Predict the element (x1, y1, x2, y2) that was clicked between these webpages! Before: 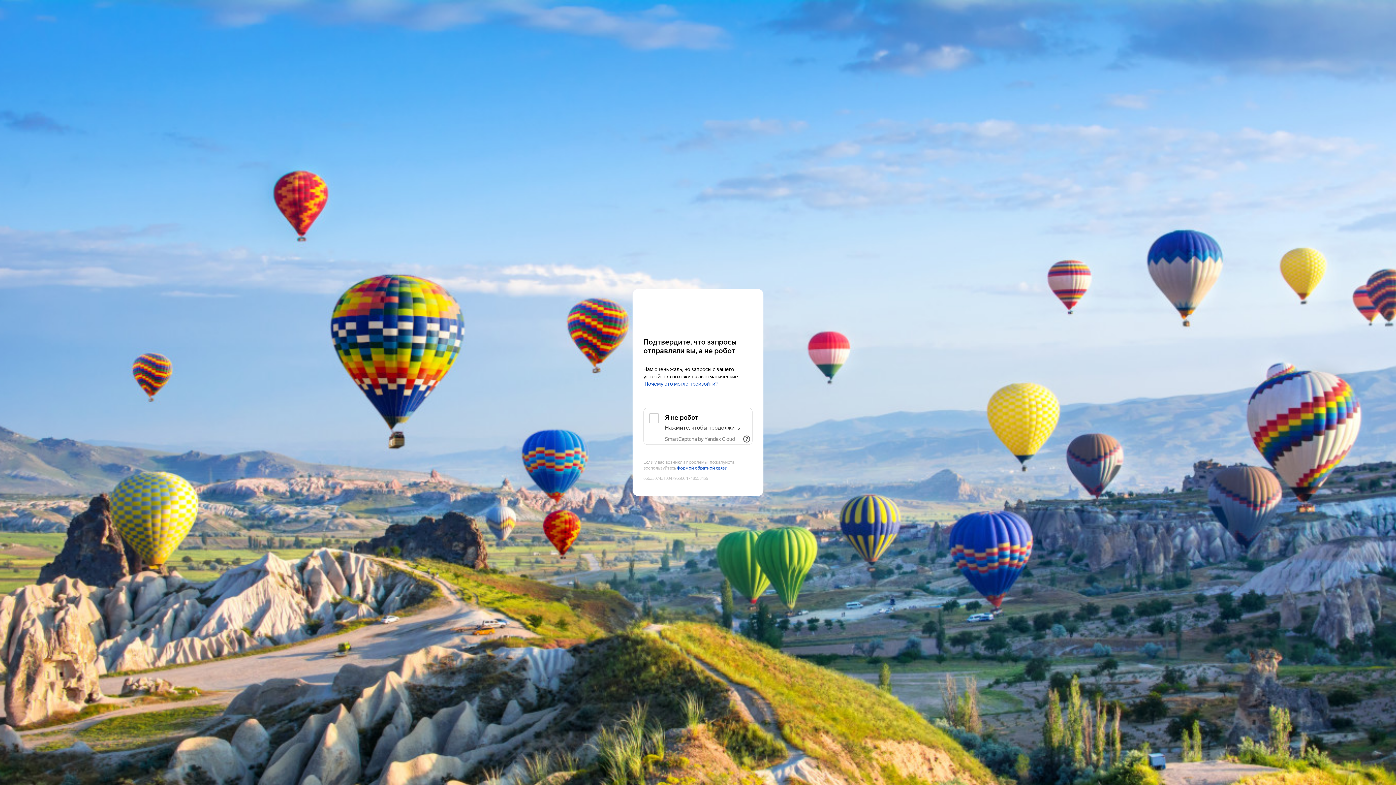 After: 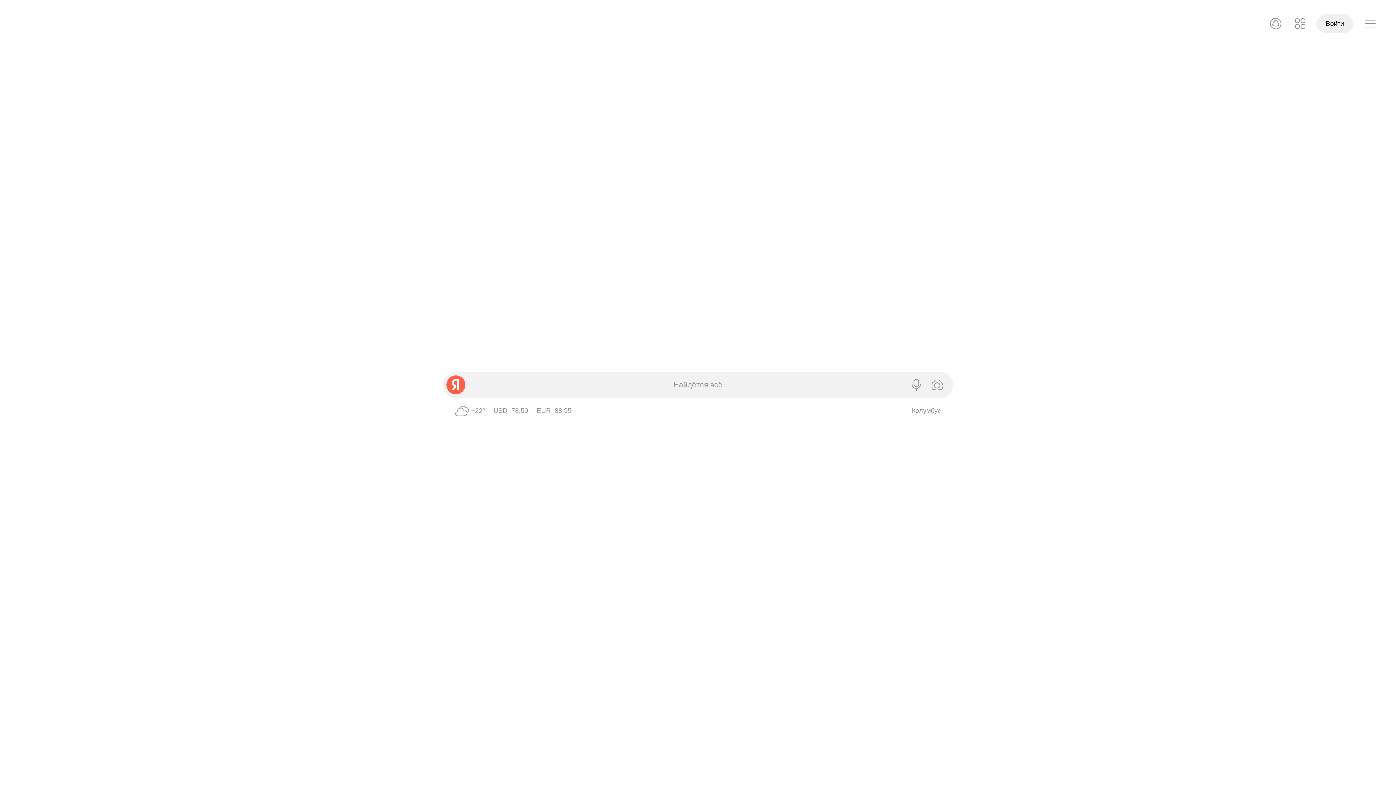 Action: bbox: (643, 303, 752, 316) label: Yandex